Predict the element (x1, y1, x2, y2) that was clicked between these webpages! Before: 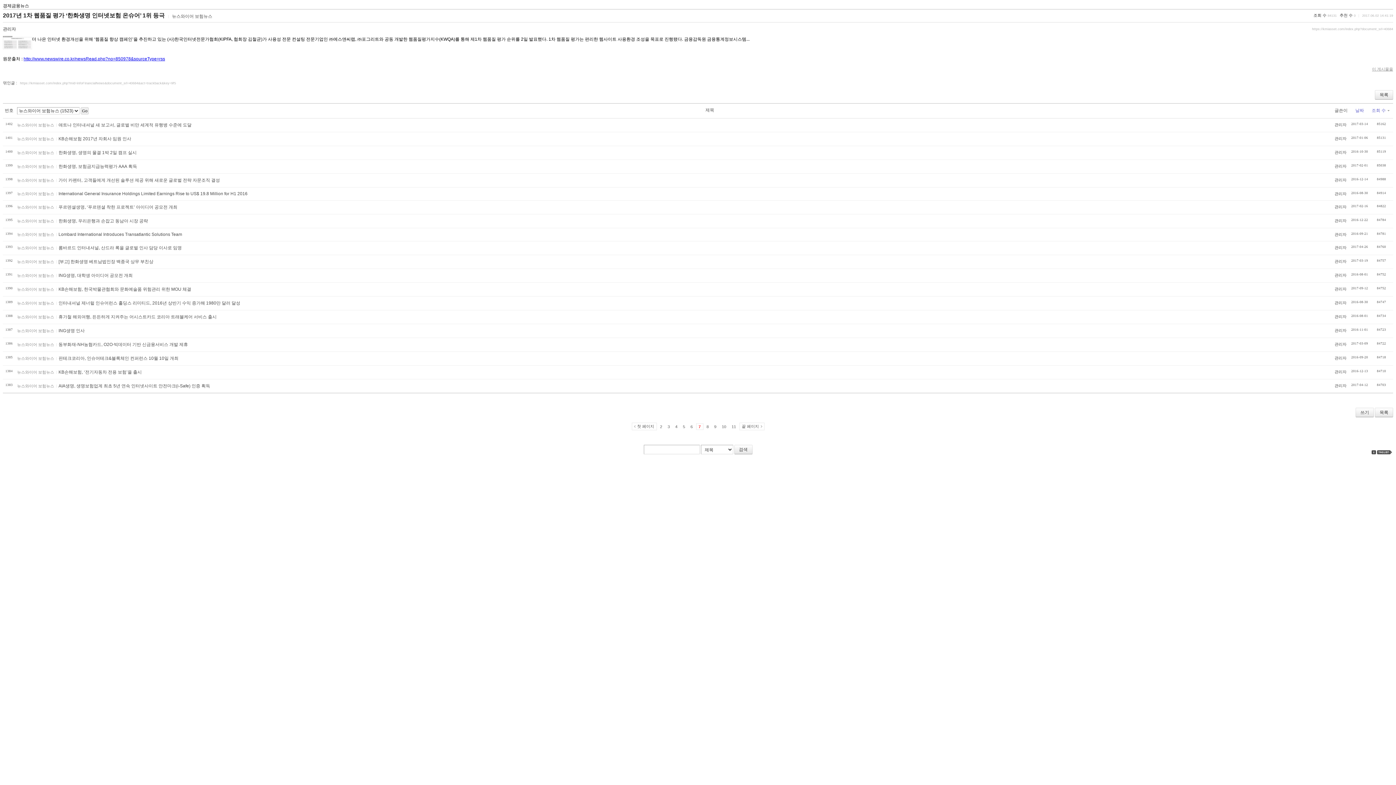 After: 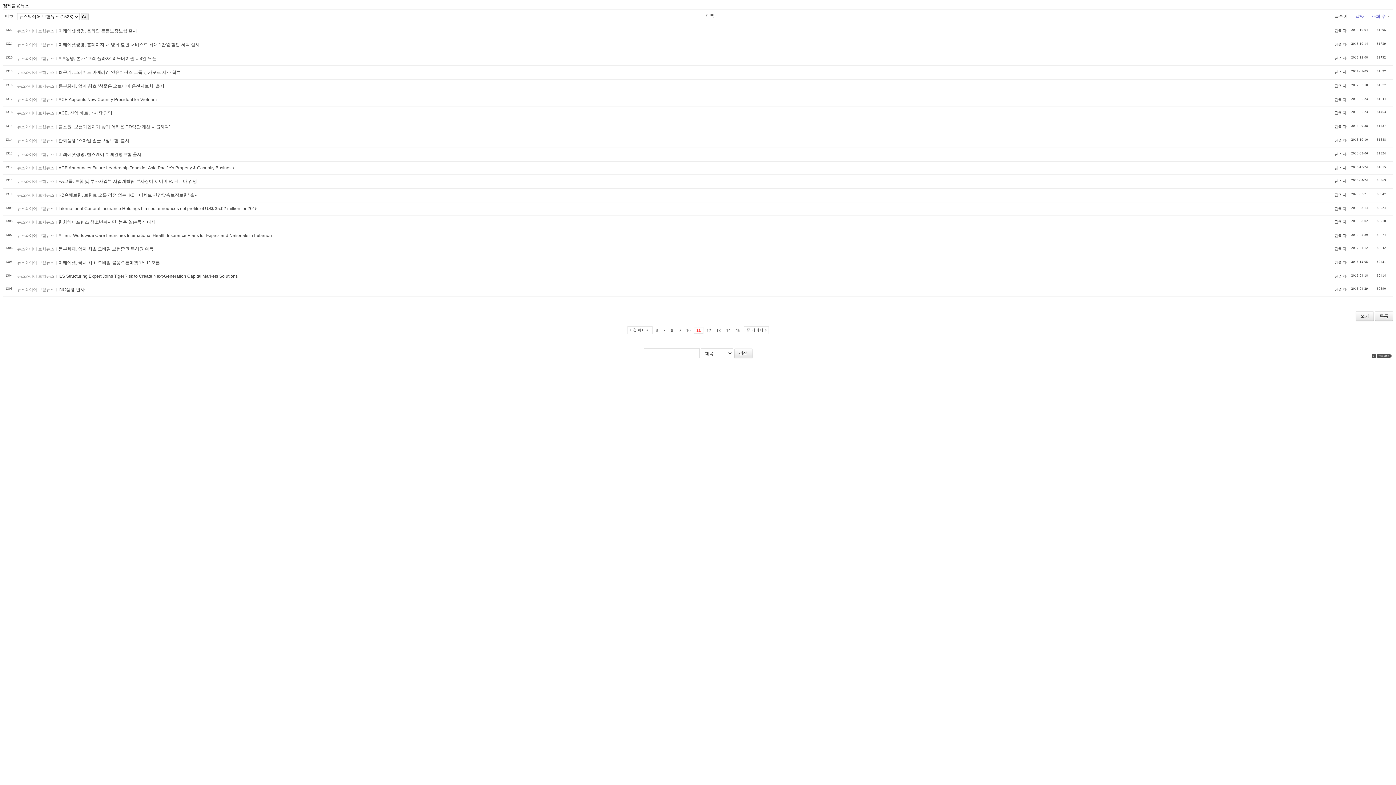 Action: bbox: (729, 423, 738, 429) label: 11